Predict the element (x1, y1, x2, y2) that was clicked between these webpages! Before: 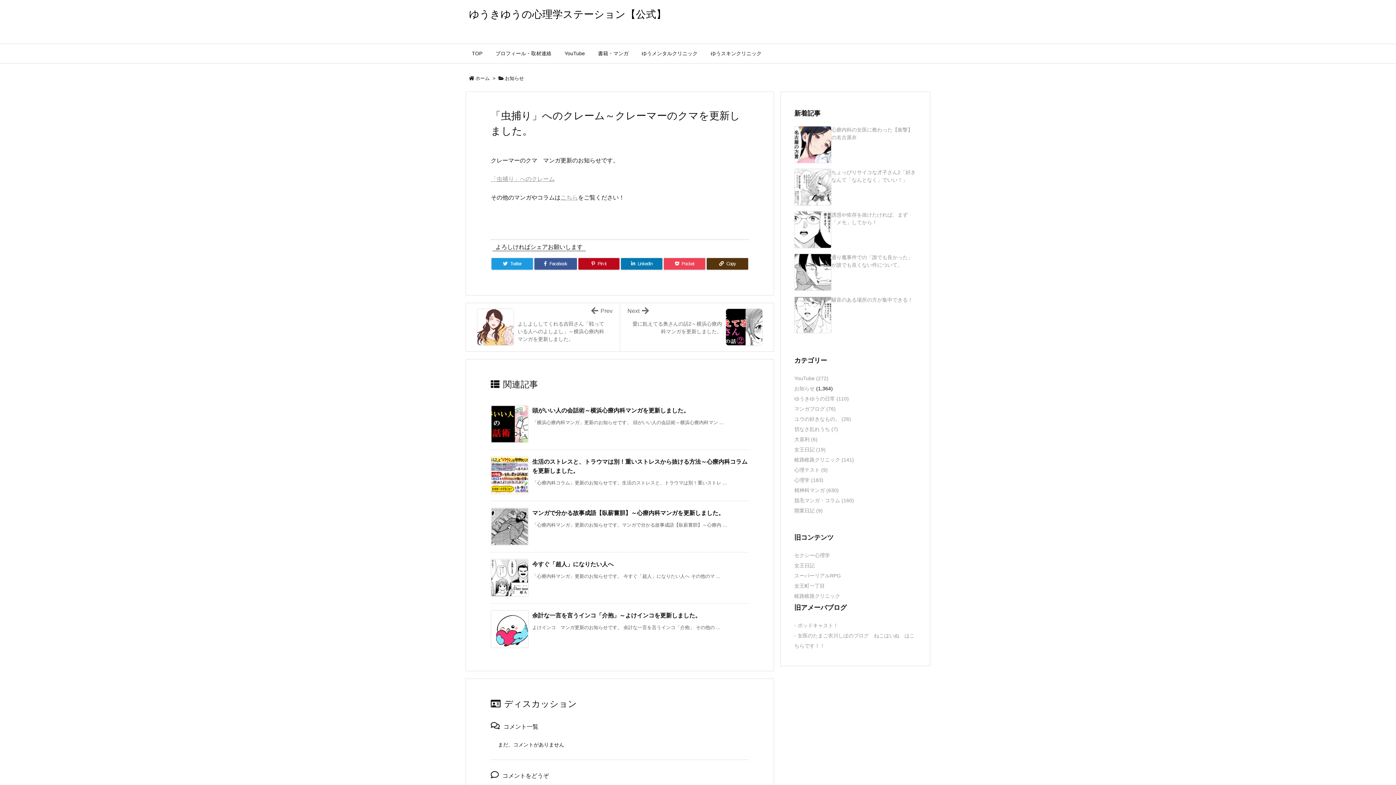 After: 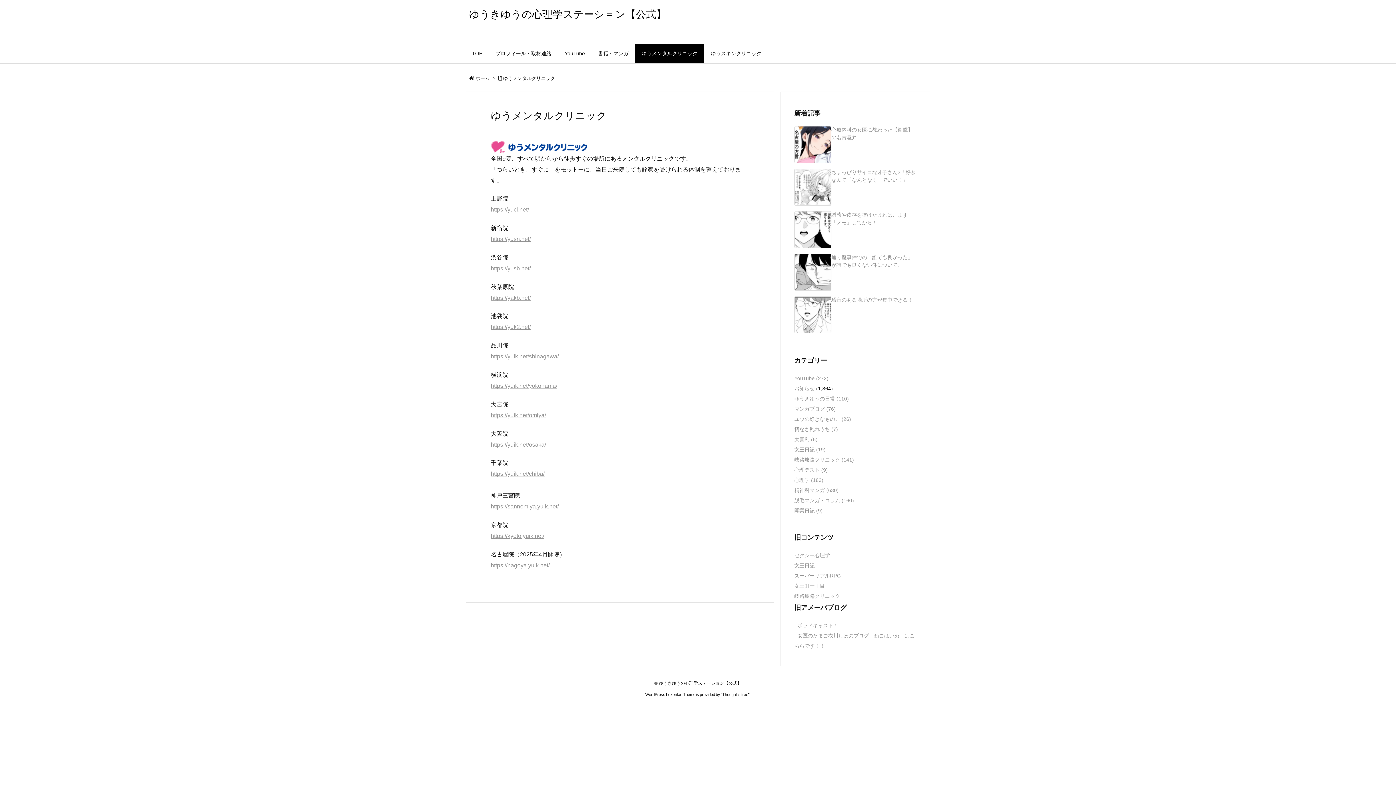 Action: bbox: (635, 44, 704, 63) label: ゆうメンタルクリニック